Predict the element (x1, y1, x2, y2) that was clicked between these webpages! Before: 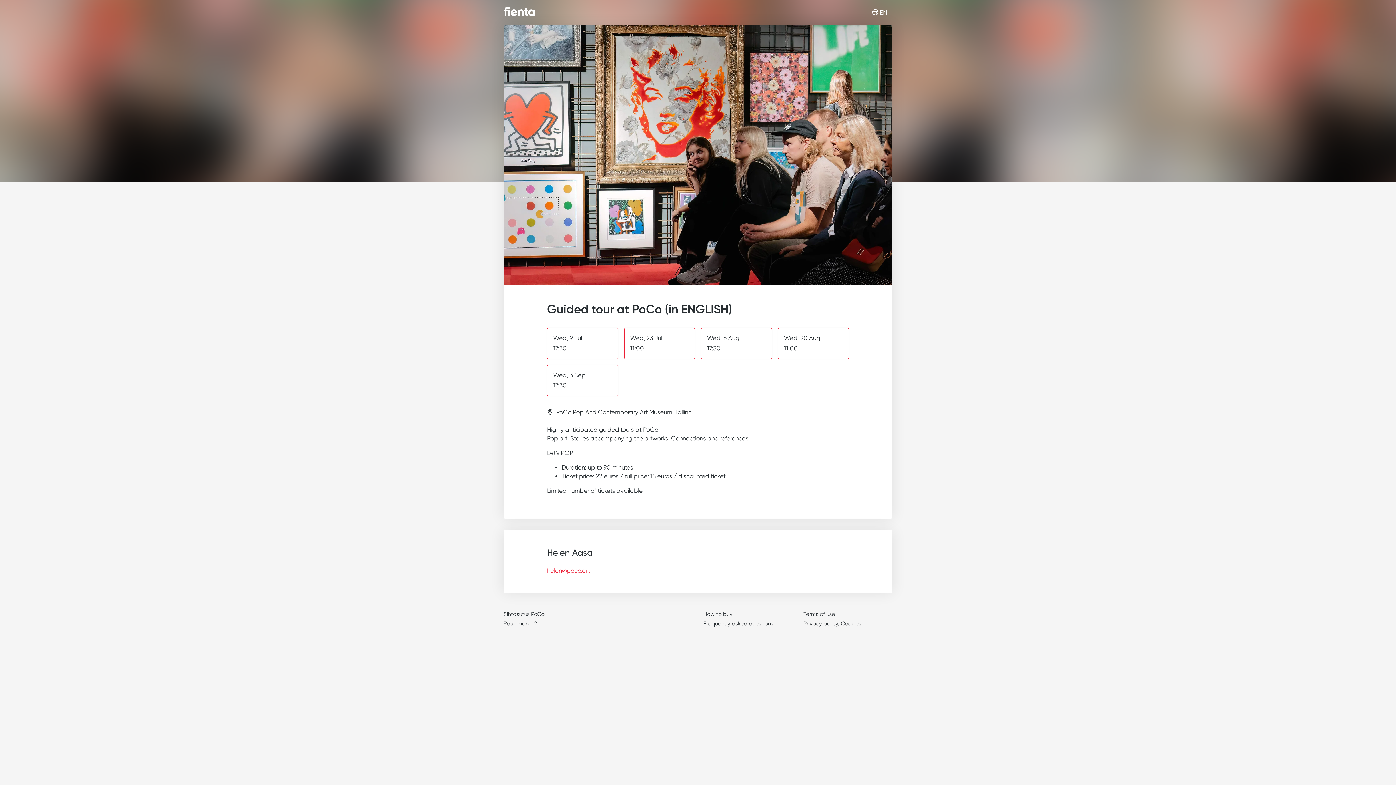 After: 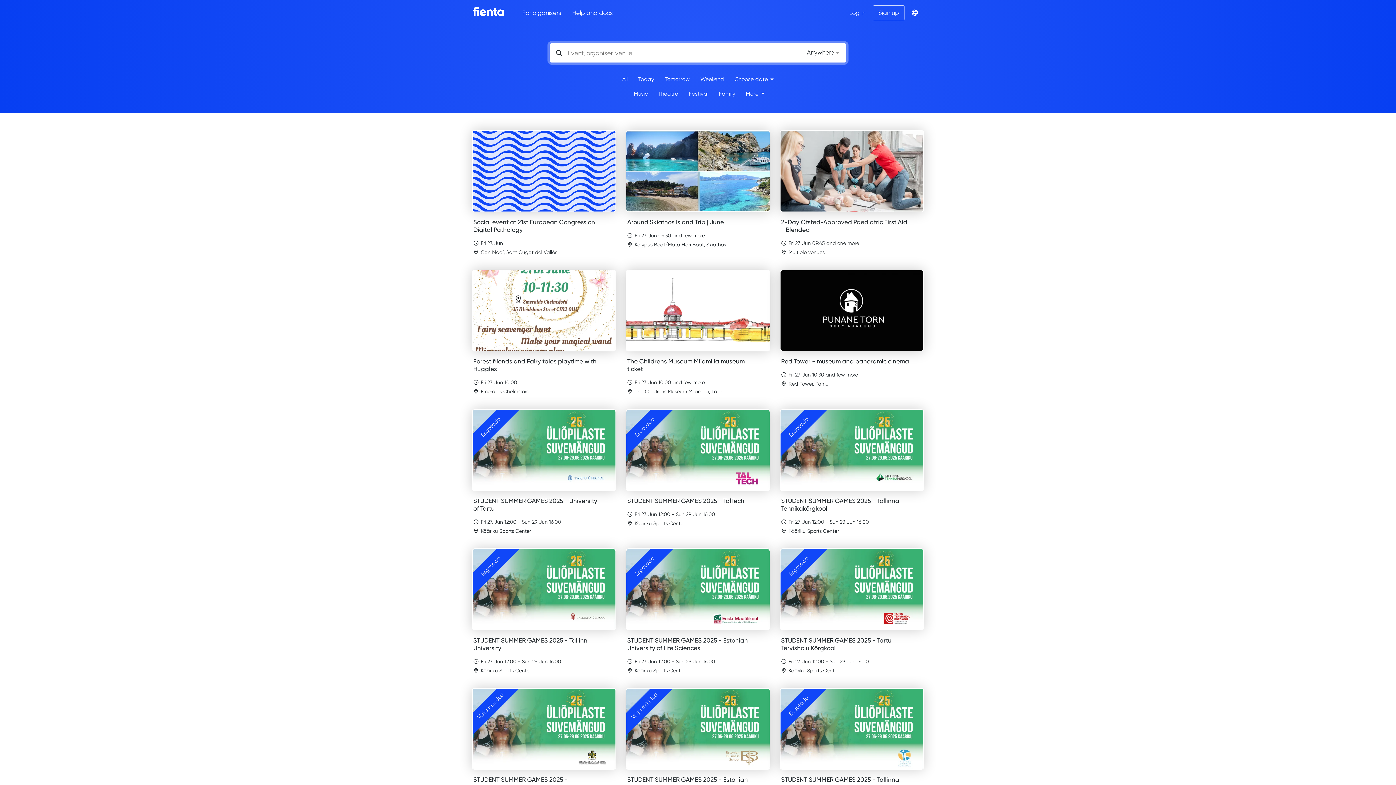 Action: bbox: (503, 0, 535, 25)